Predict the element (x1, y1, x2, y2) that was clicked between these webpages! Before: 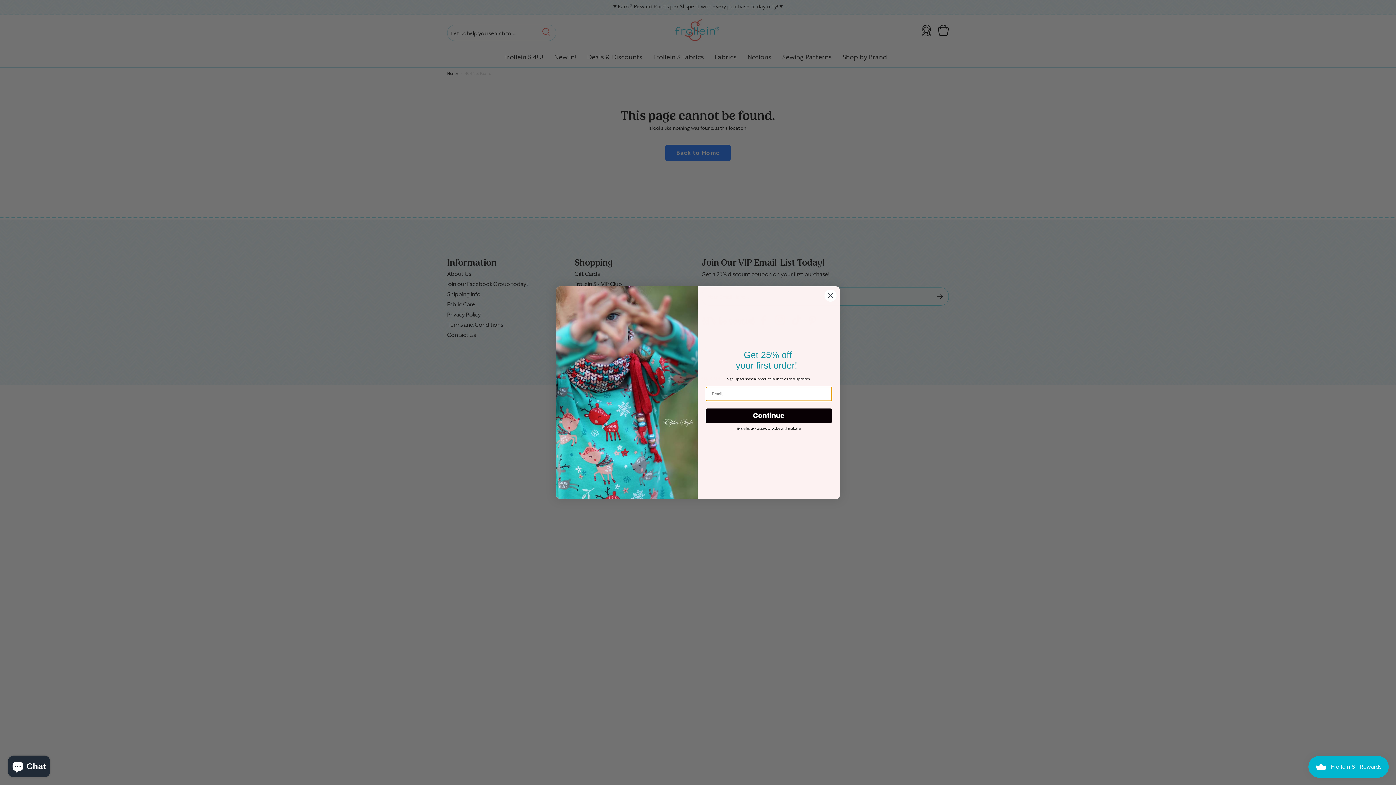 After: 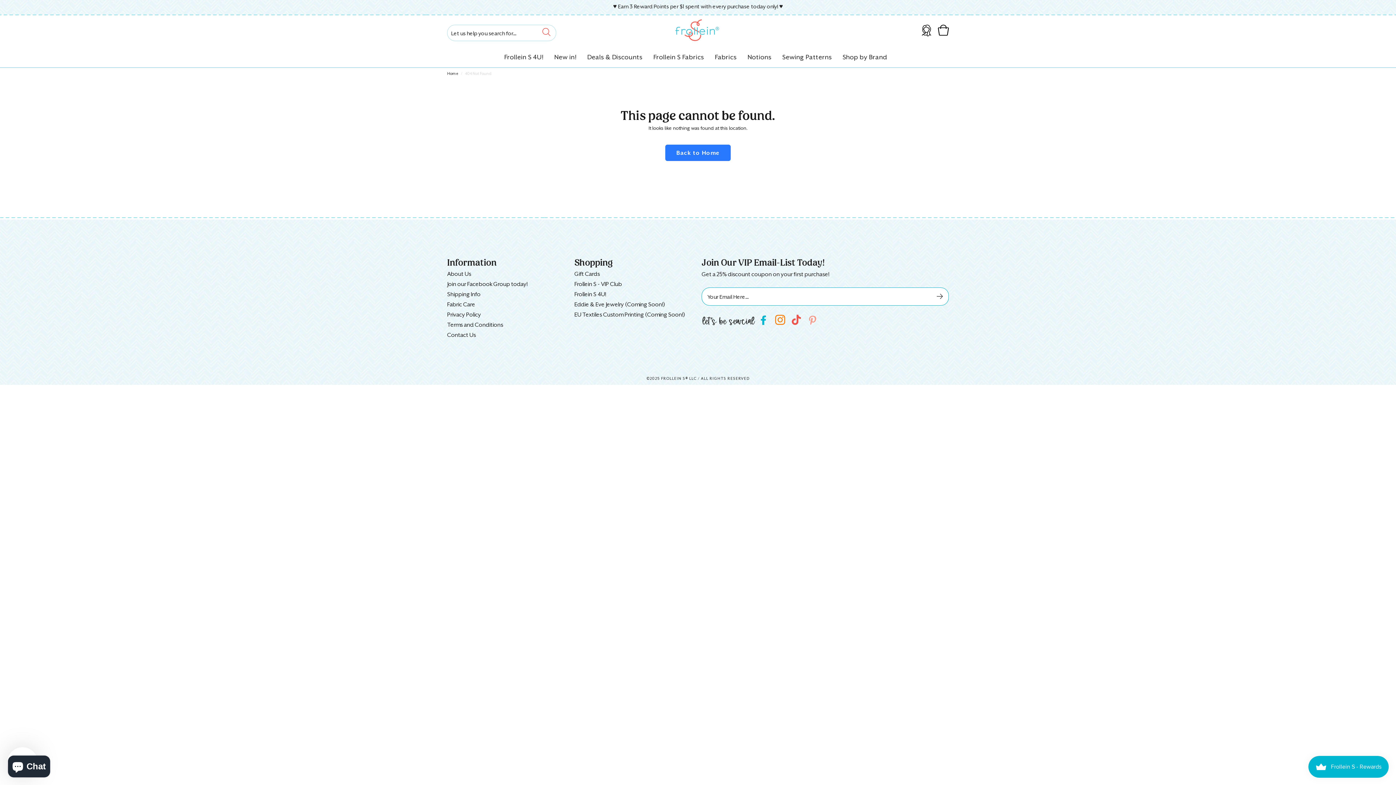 Action: bbox: (824, 289, 837, 302) label: Close dialog